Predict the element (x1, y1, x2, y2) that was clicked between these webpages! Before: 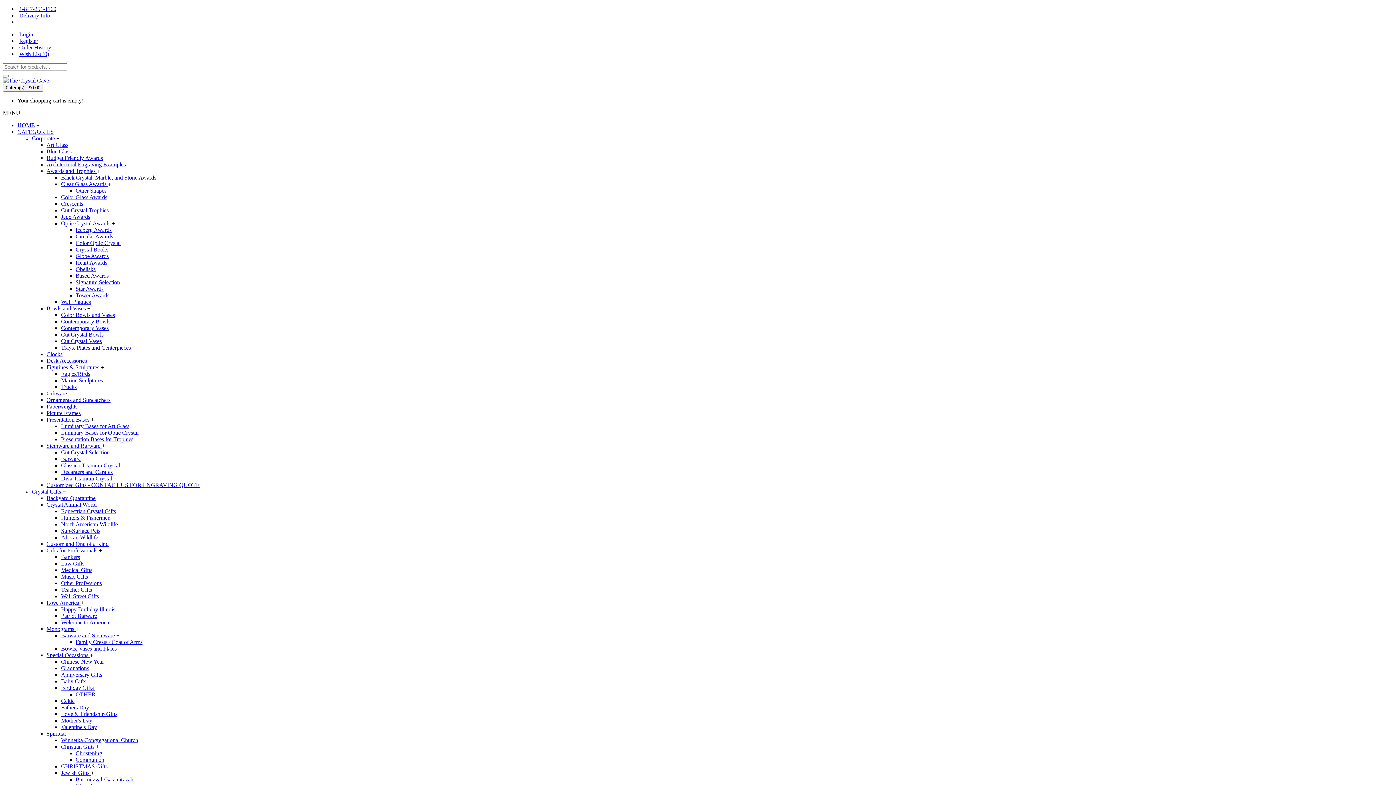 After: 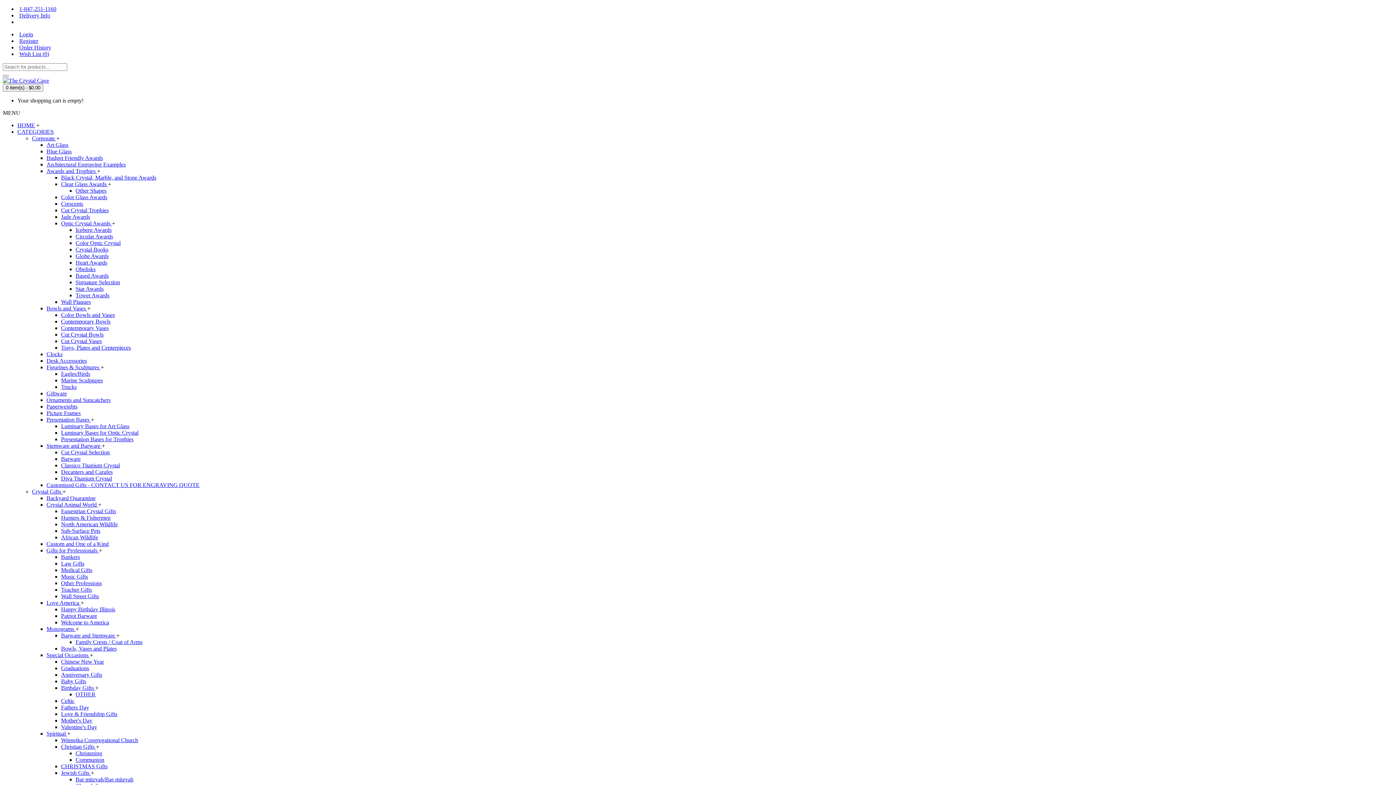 Action: label: Crystal Animal World  bbox: (46, 501, 98, 508)